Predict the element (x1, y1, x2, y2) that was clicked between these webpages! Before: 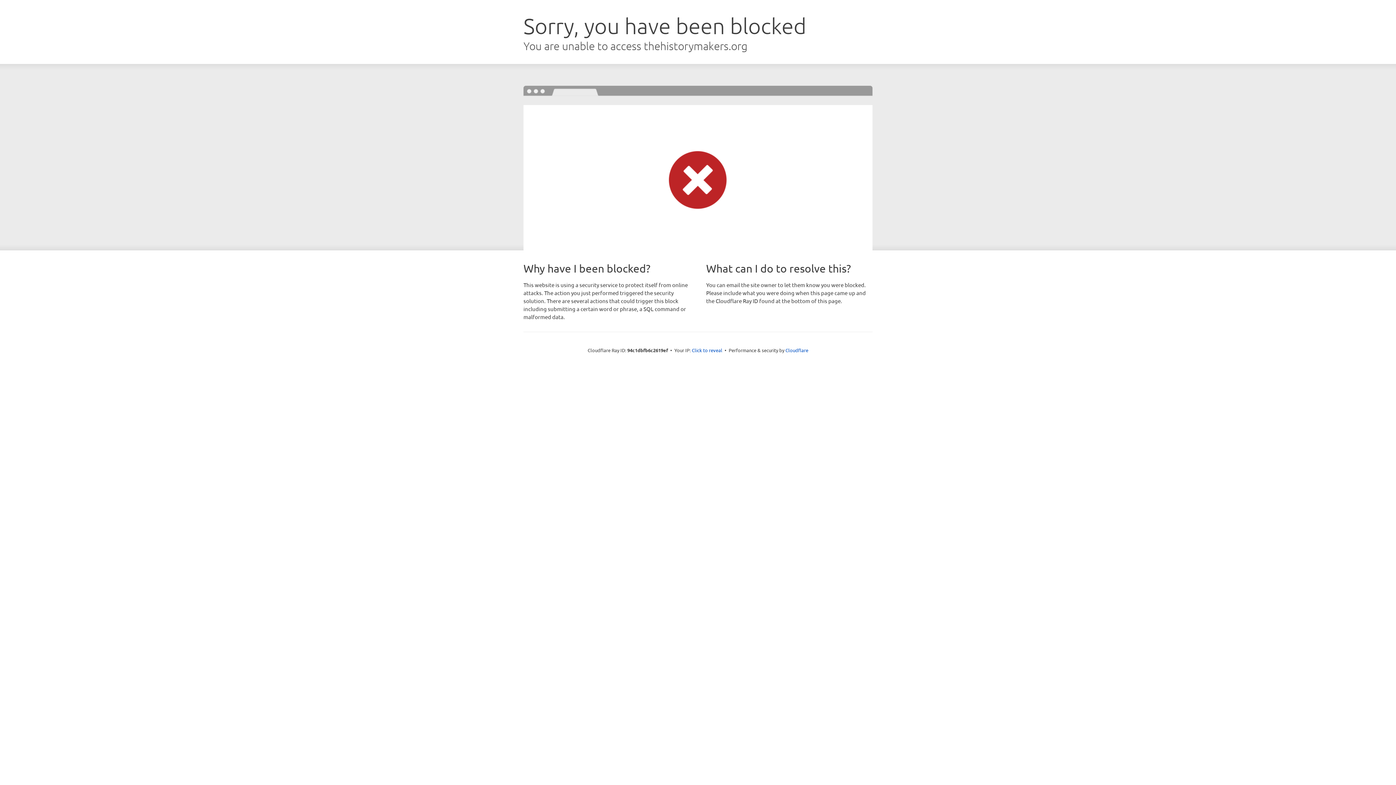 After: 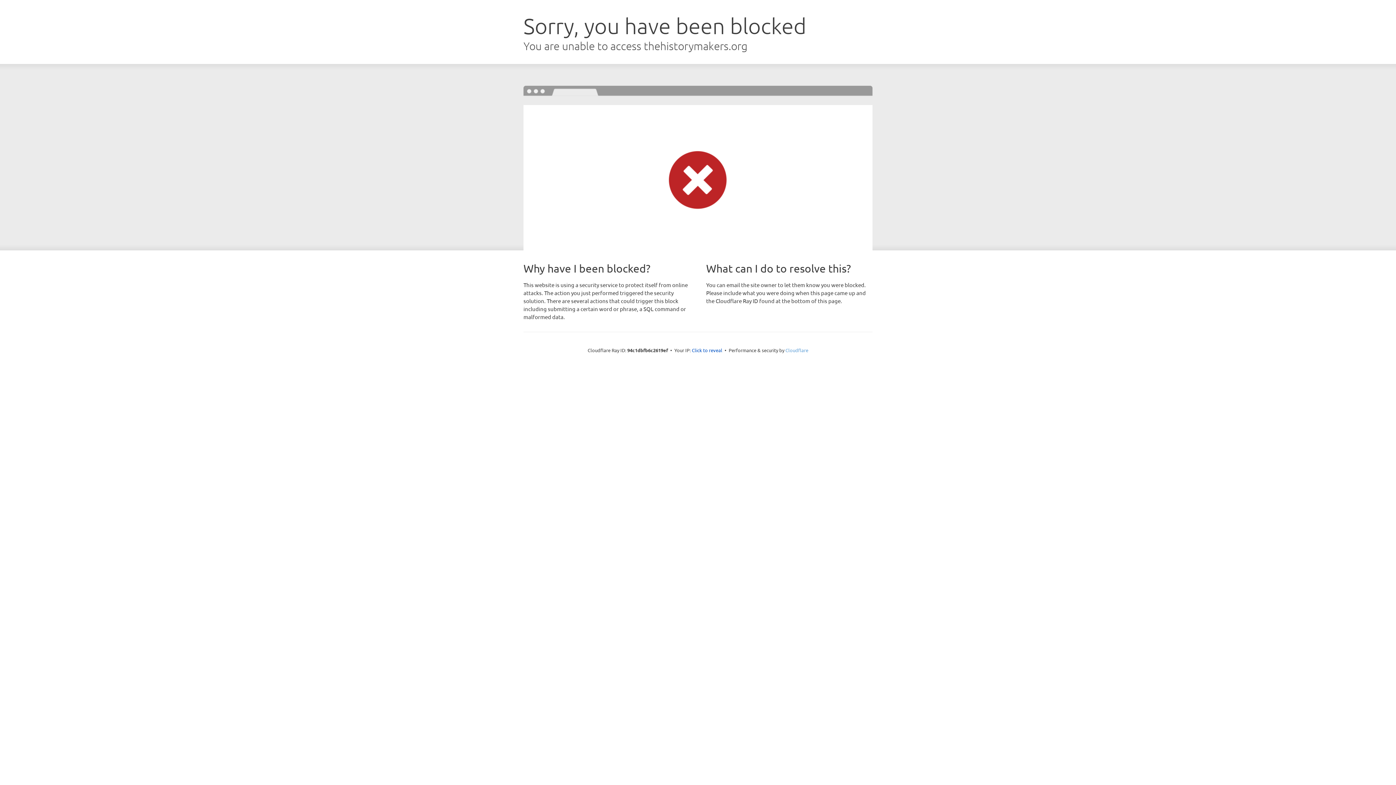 Action: bbox: (785, 347, 808, 353) label: Cloudflare